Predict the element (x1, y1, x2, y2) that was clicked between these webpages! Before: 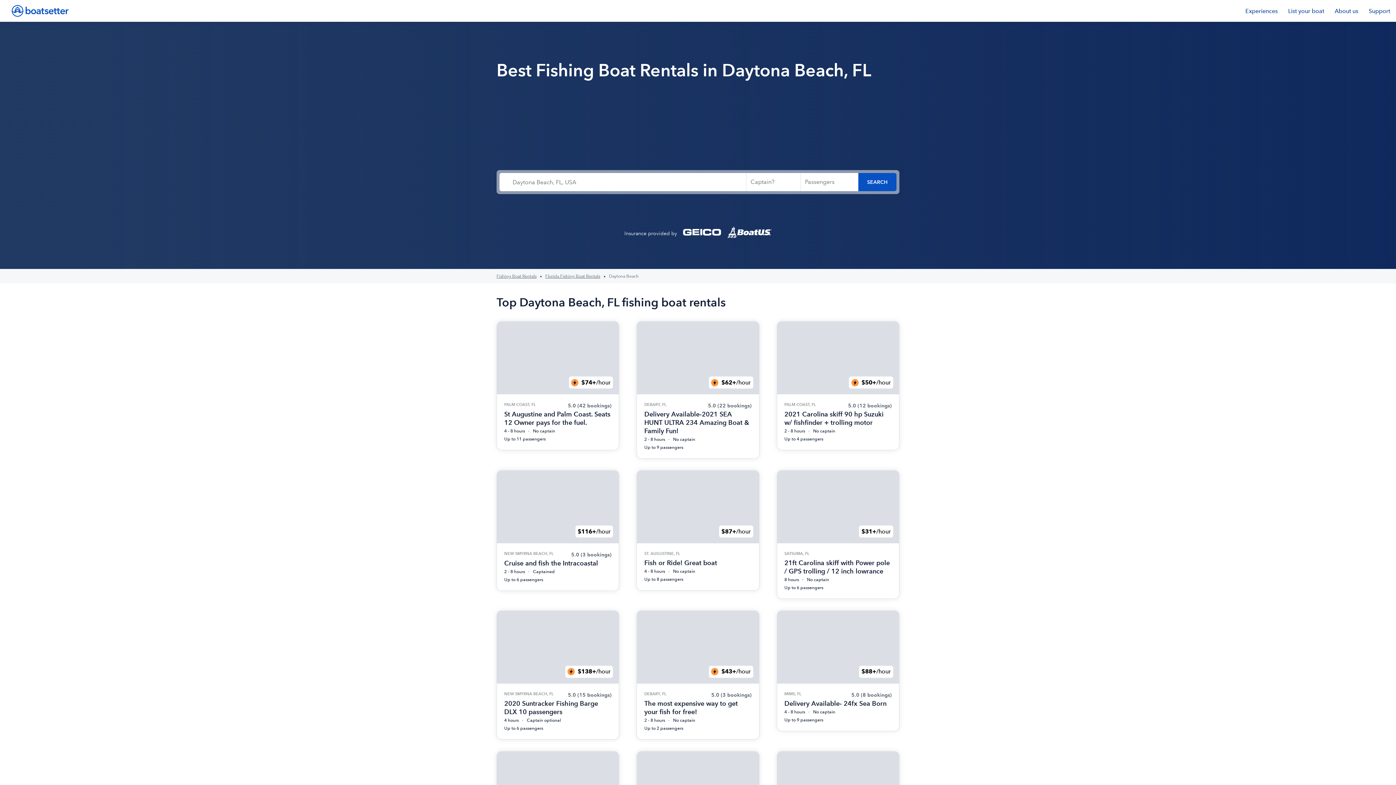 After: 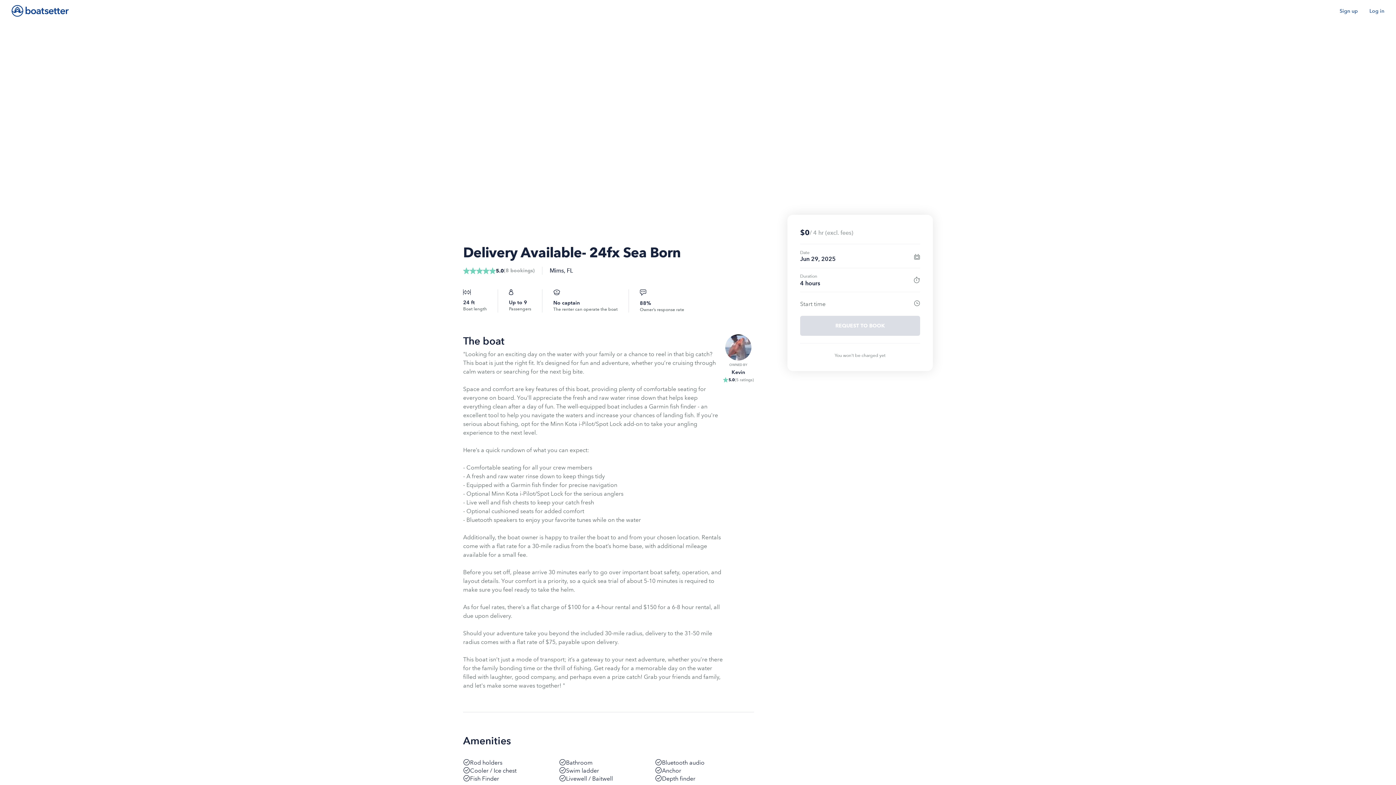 Action: bbox: (776, 610, 899, 731) label: $88+
/hour

MIMS, FL

5.0 (8 bookings)
Delivery Available- 24fx Sea Born
4 - 8 hours No captain
Up to 9 passengers